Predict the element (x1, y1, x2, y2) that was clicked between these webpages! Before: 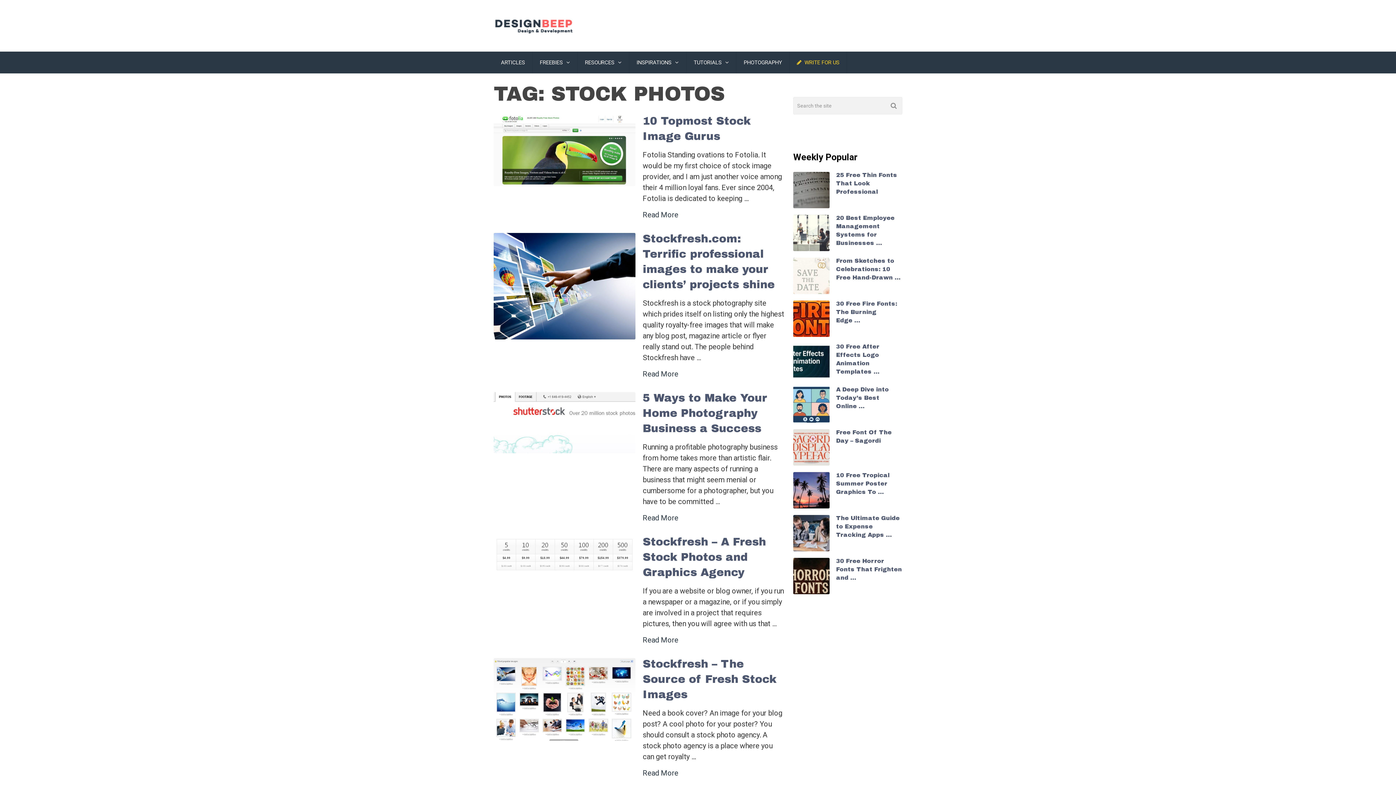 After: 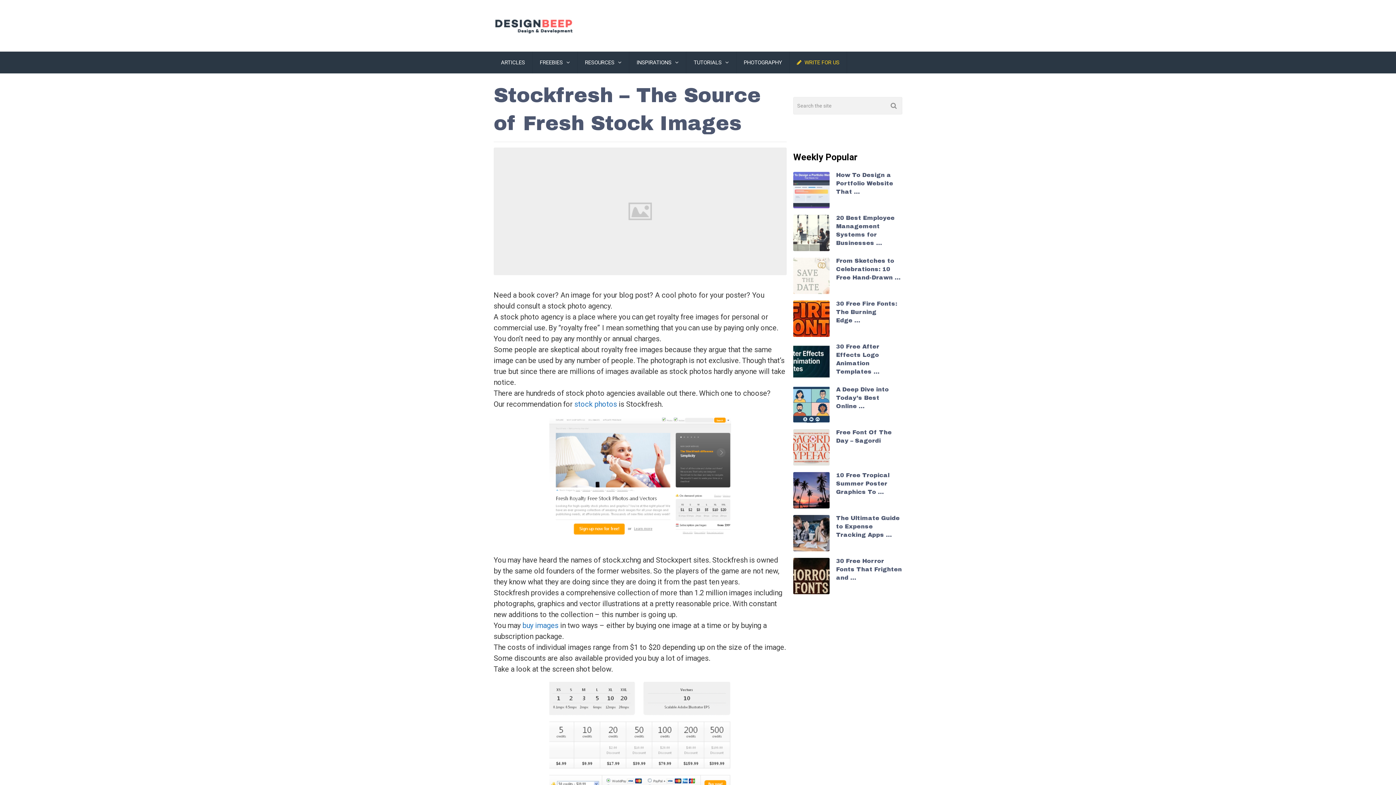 Action: bbox: (642, 769, 678, 777) label: Read More